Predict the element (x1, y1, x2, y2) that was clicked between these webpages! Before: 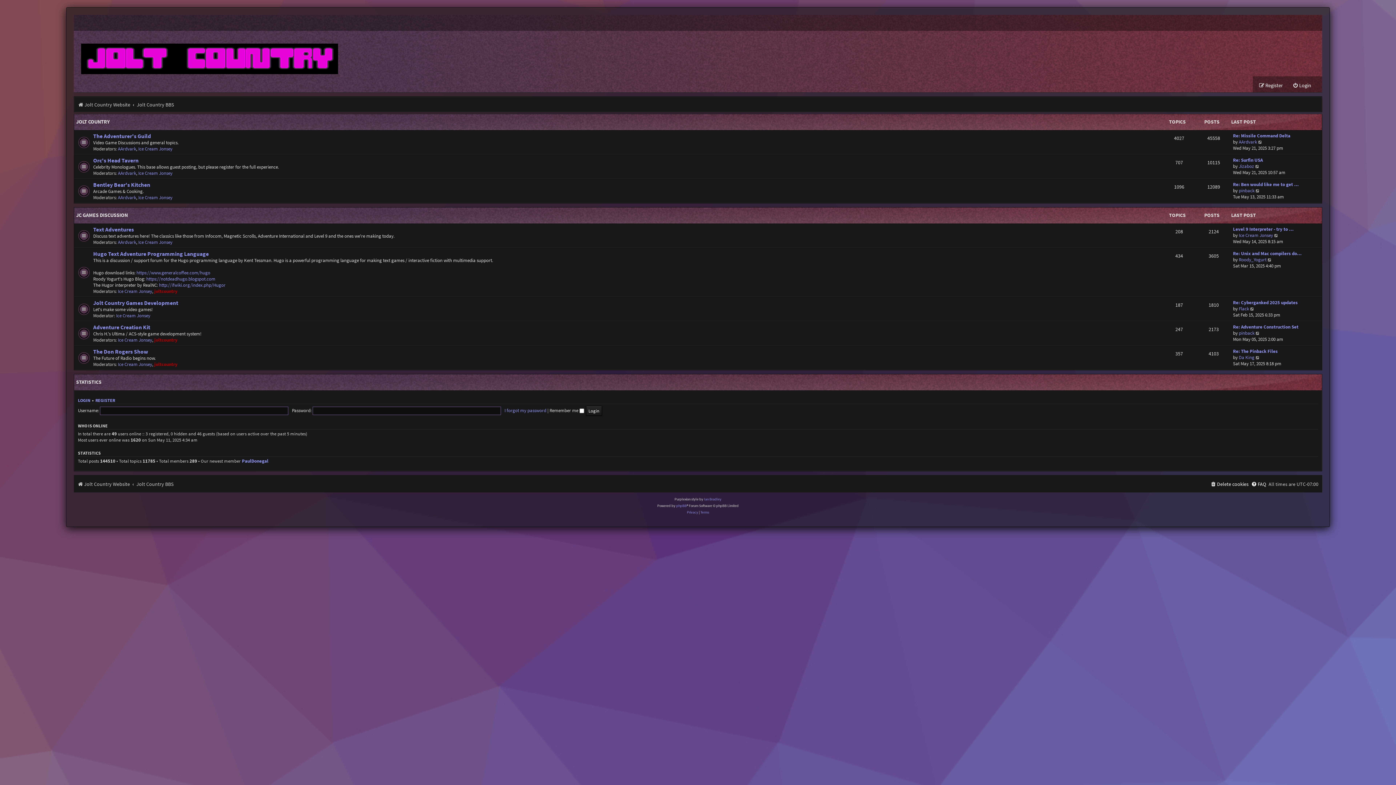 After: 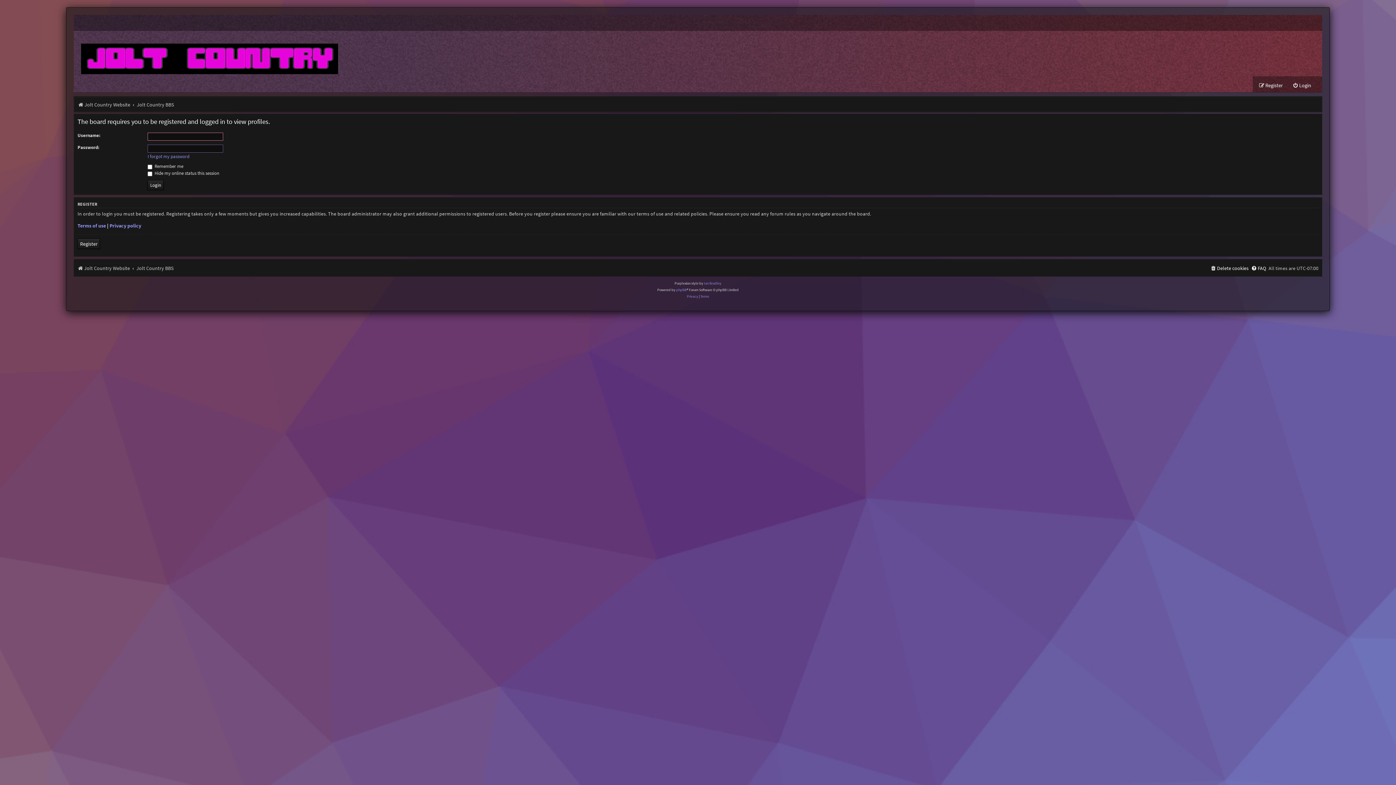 Action: label: Ice Cream Jonsey bbox: (117, 288, 152, 294)